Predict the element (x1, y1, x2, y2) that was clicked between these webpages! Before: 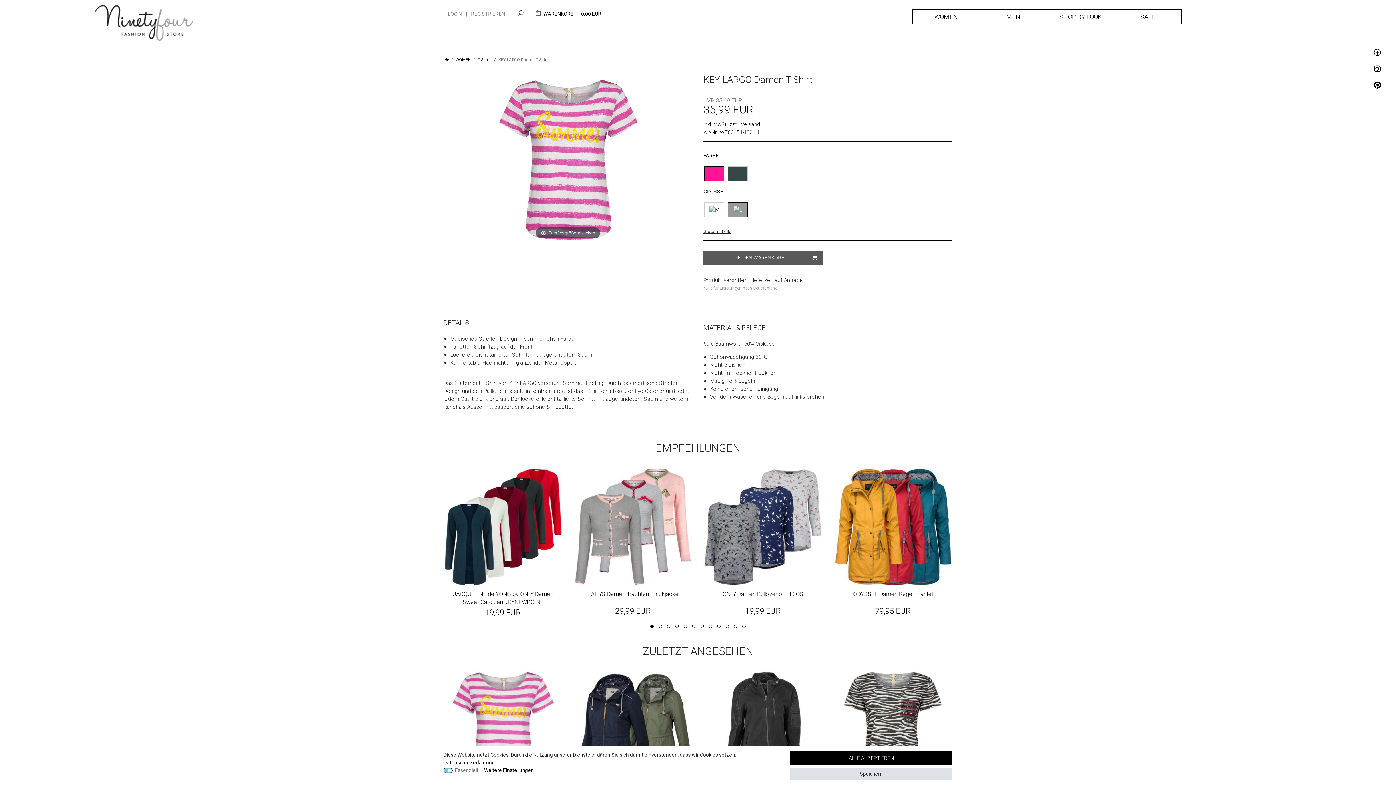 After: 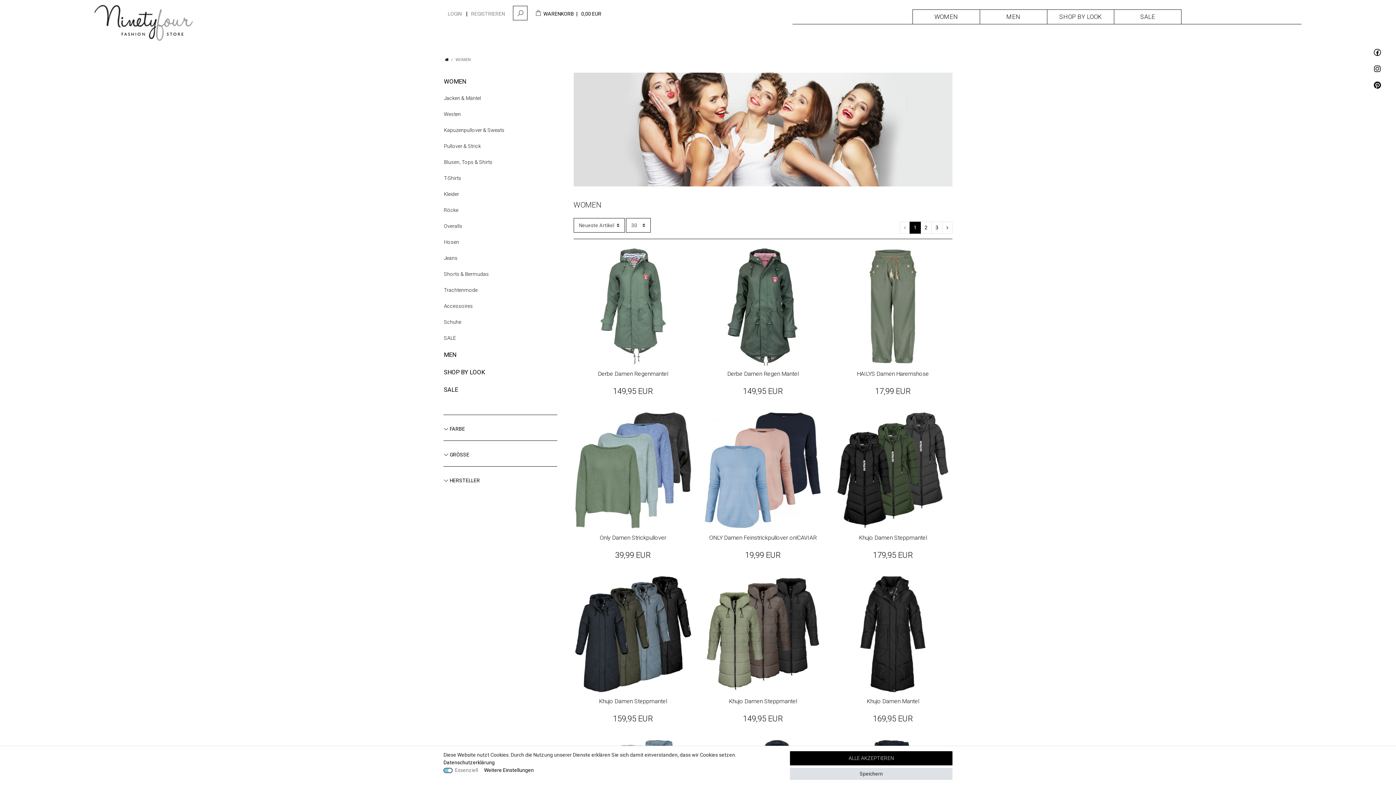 Action: bbox: (455, 57, 470, 62) label: WOMEN